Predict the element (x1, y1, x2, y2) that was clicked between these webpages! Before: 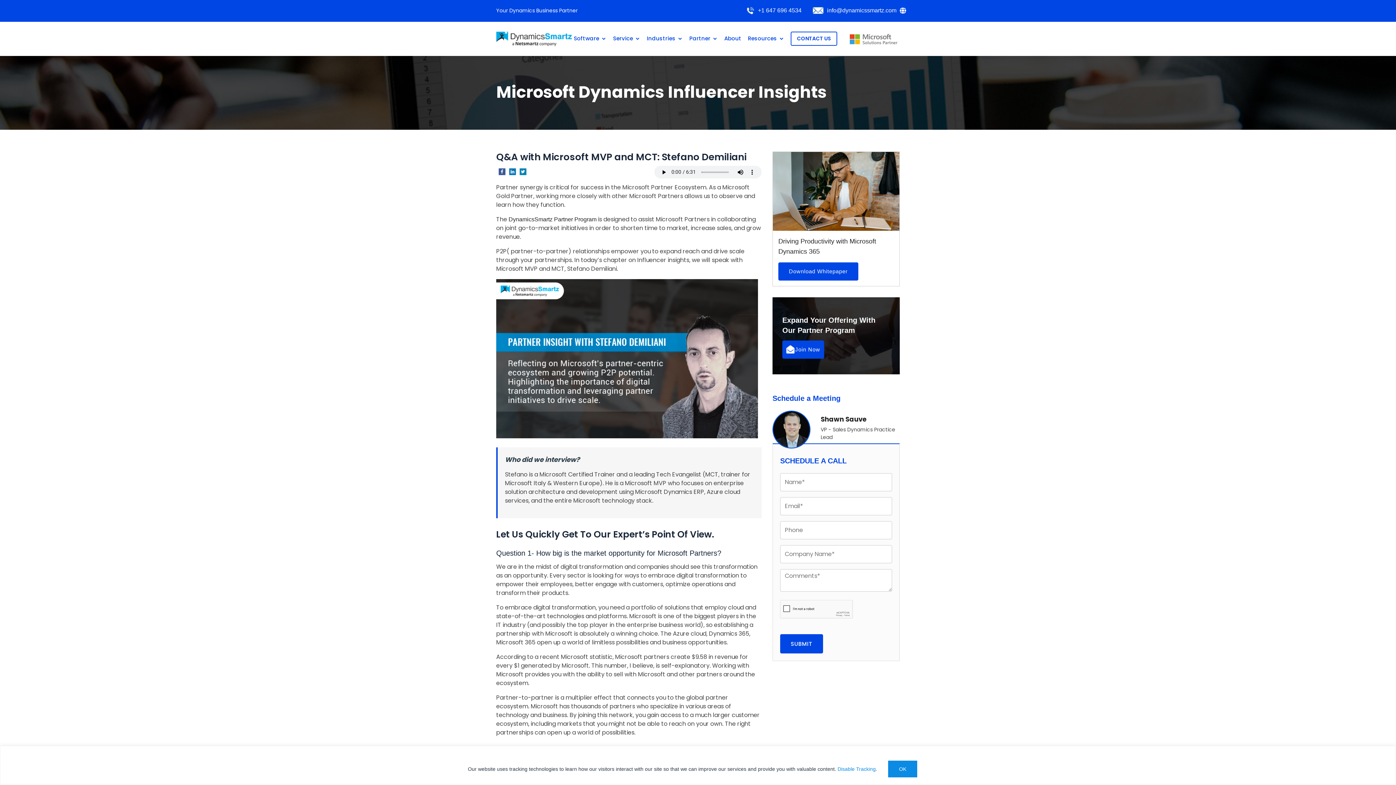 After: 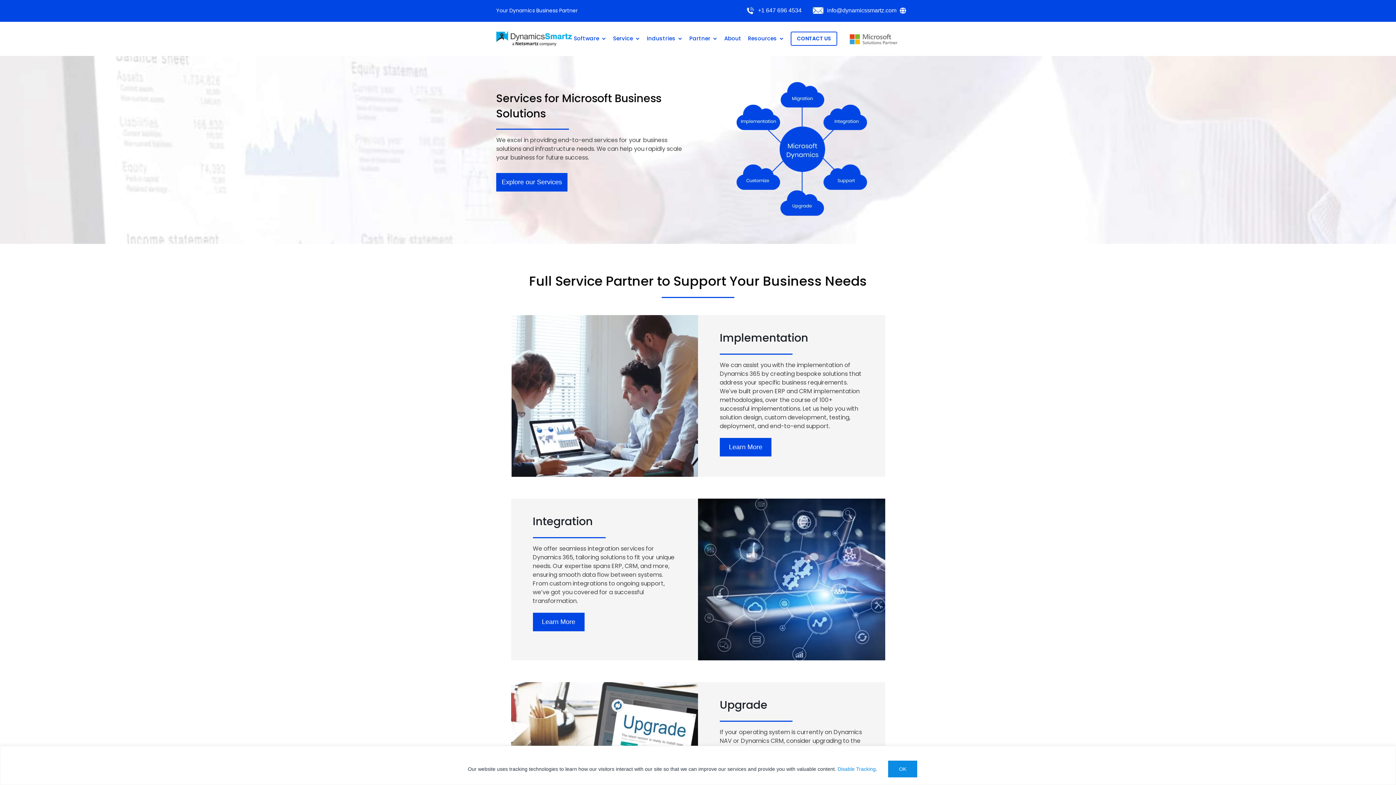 Action: bbox: (613, 34, 633, 42) label: Service